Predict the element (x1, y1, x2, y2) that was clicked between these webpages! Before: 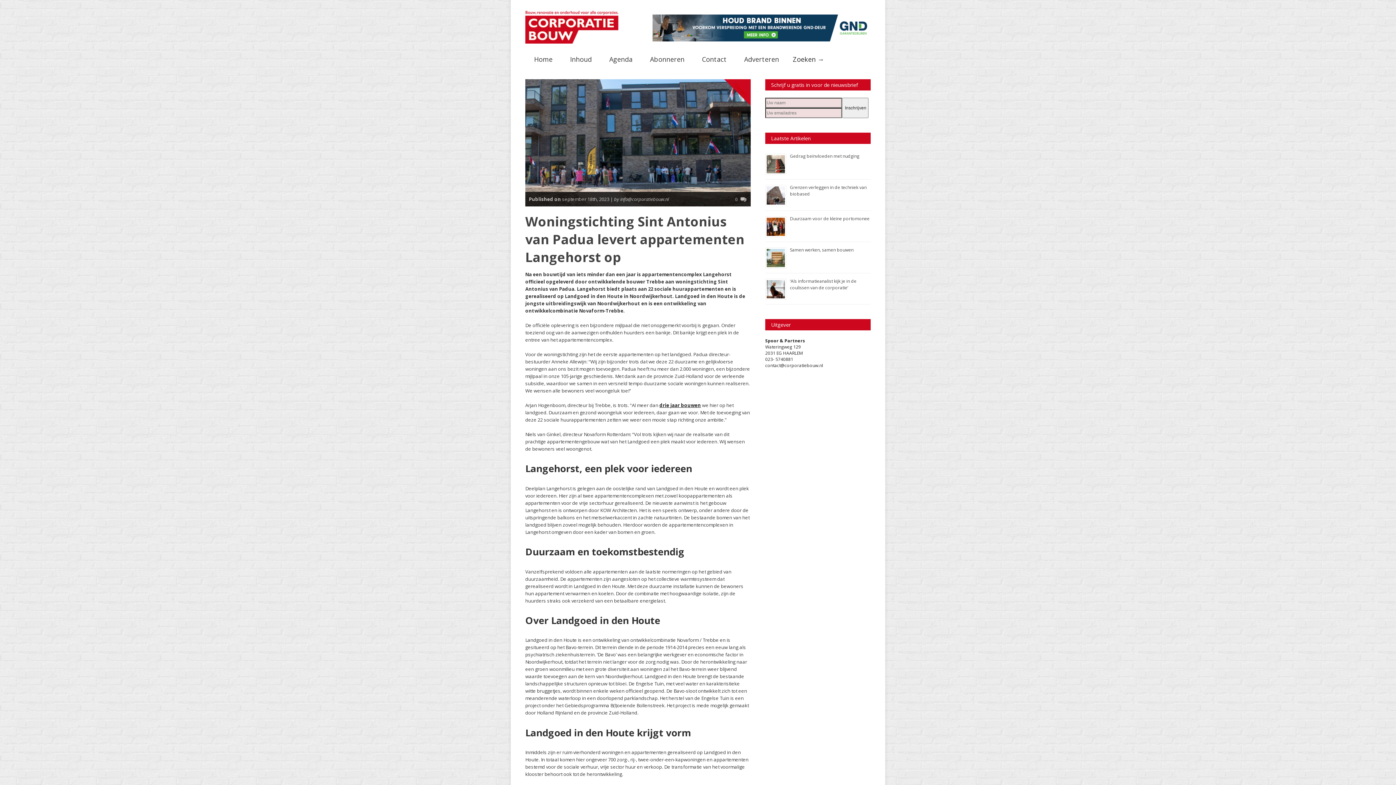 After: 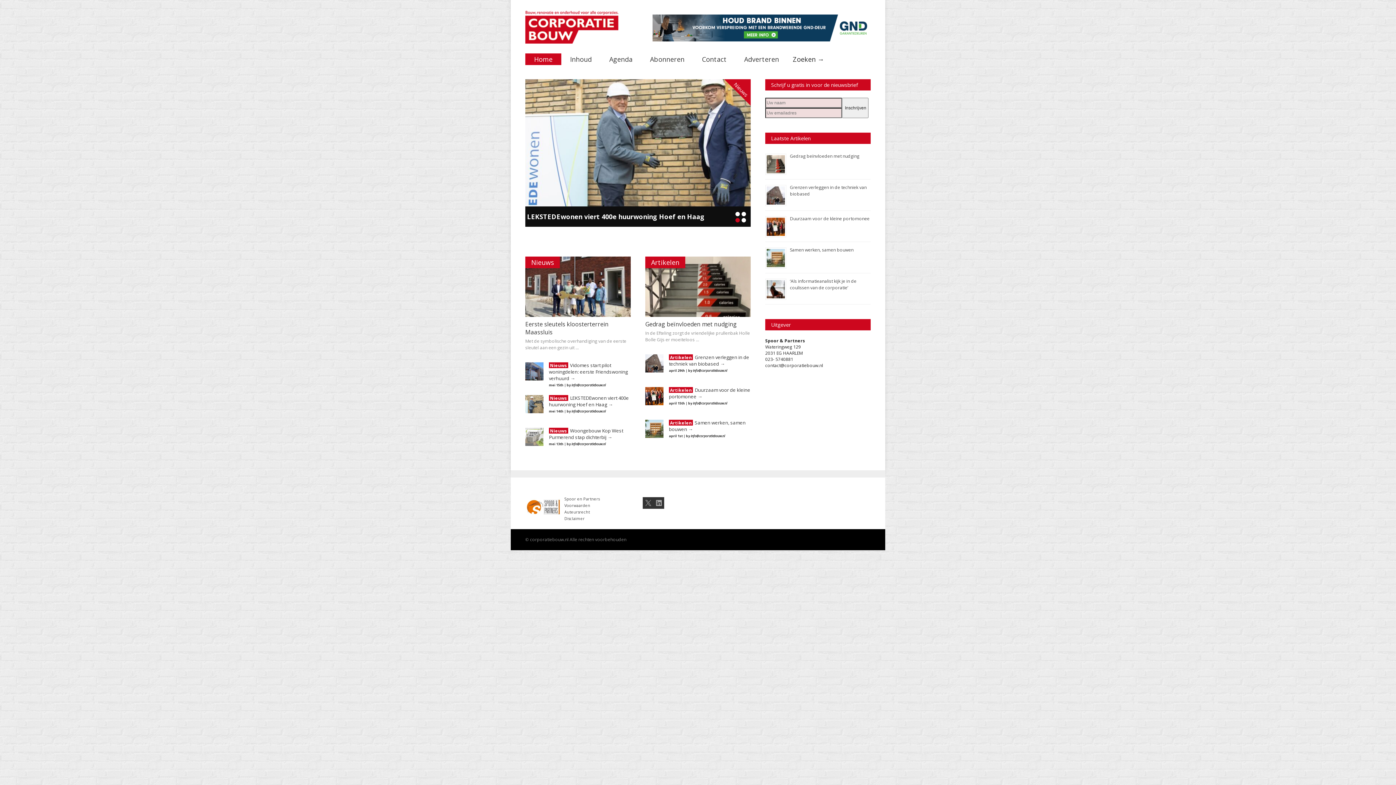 Action: bbox: (525, 10, 618, 45)